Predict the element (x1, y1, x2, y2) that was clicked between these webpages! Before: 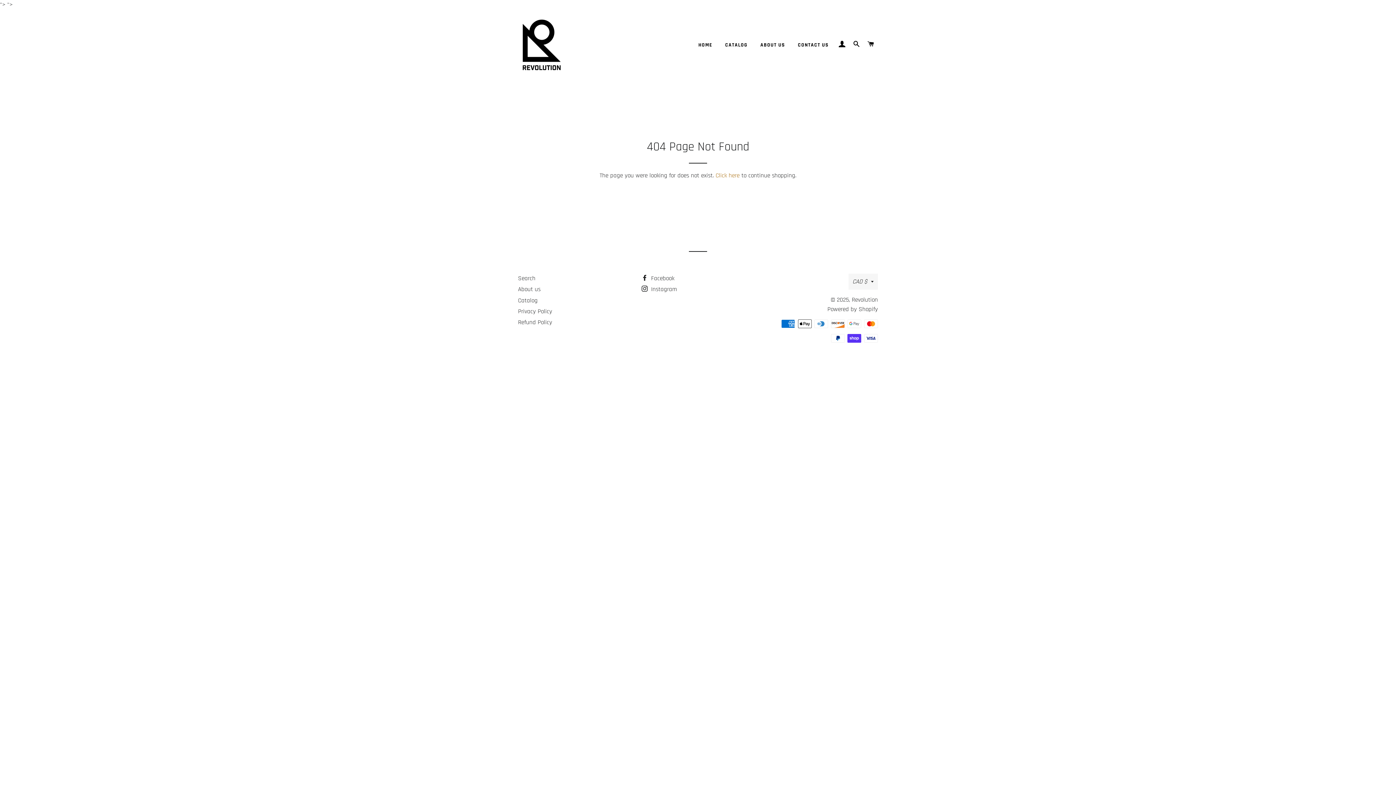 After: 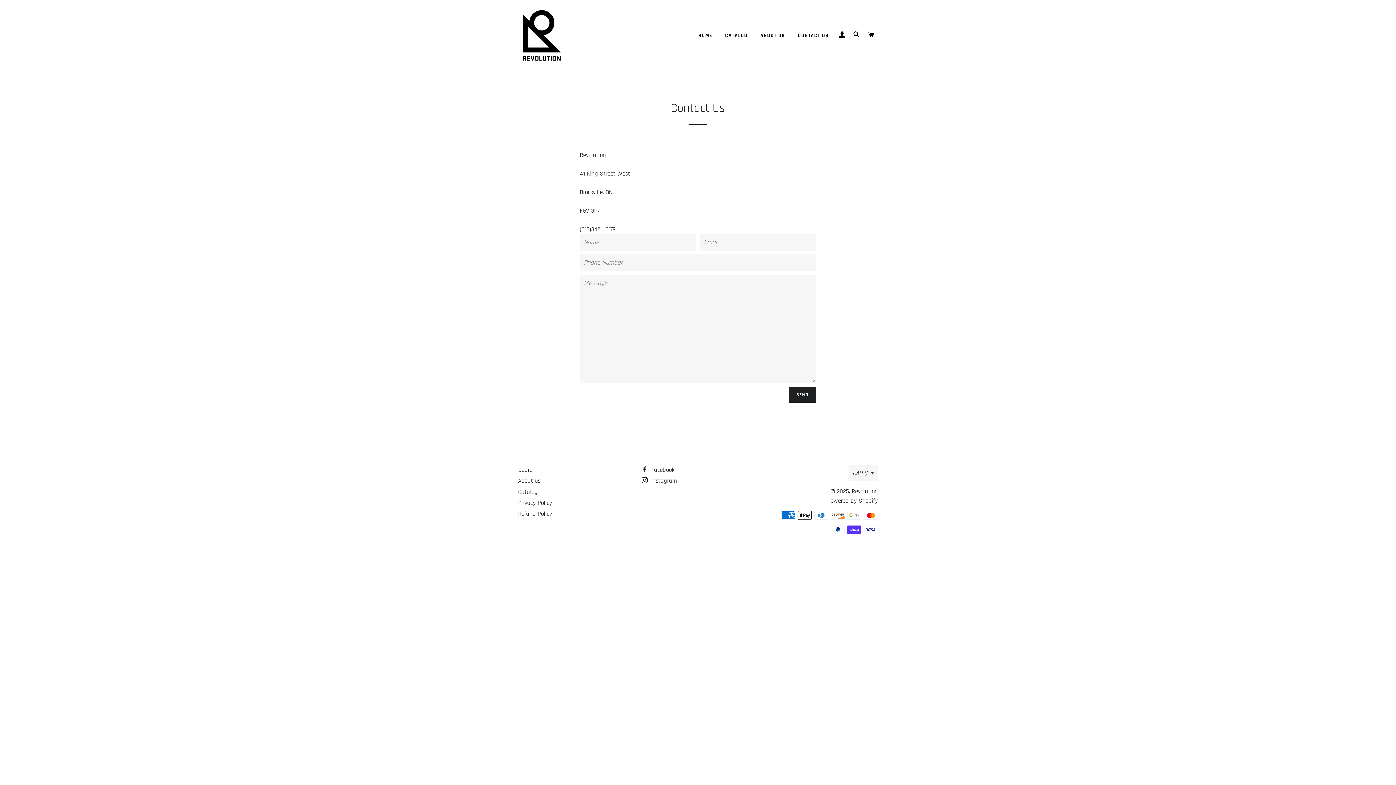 Action: bbox: (792, 36, 834, 54) label: CONTACT US